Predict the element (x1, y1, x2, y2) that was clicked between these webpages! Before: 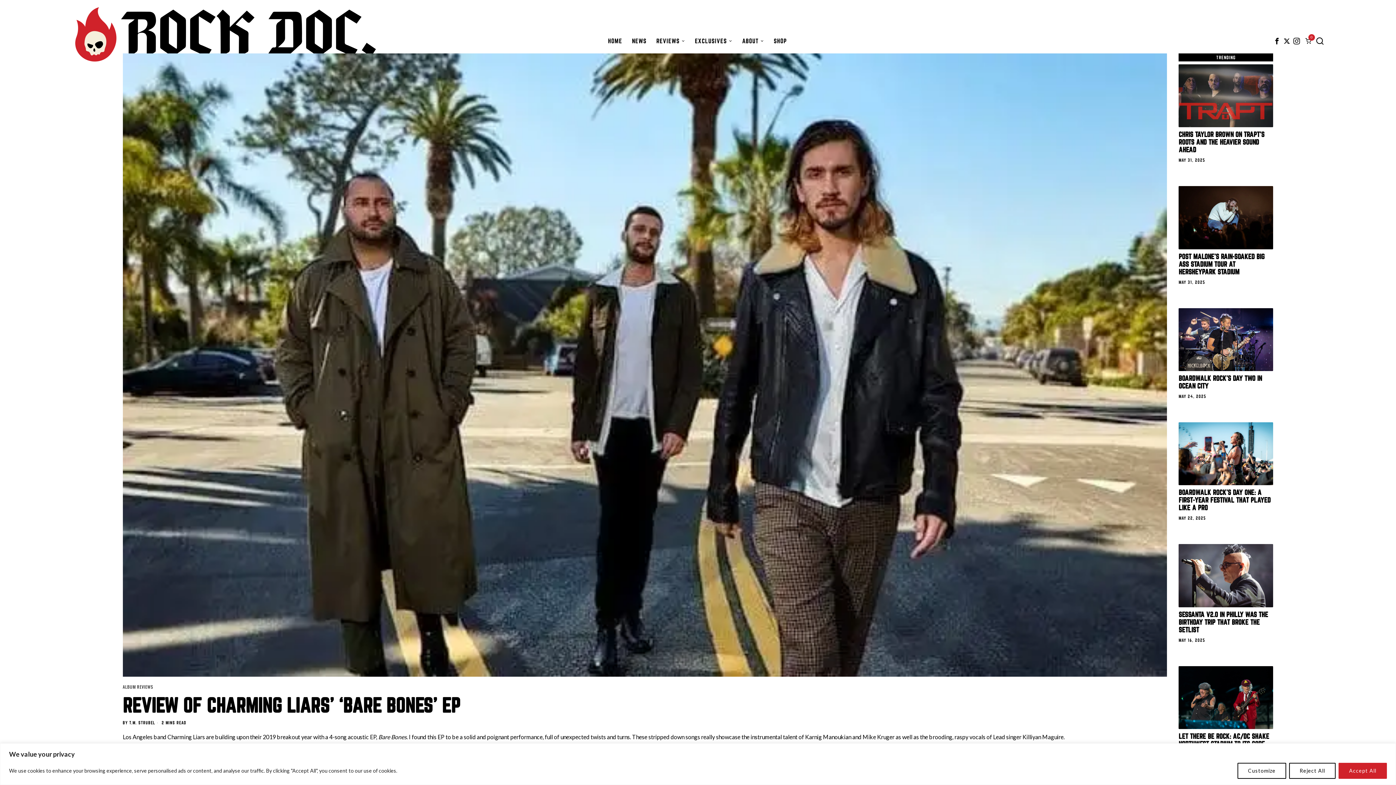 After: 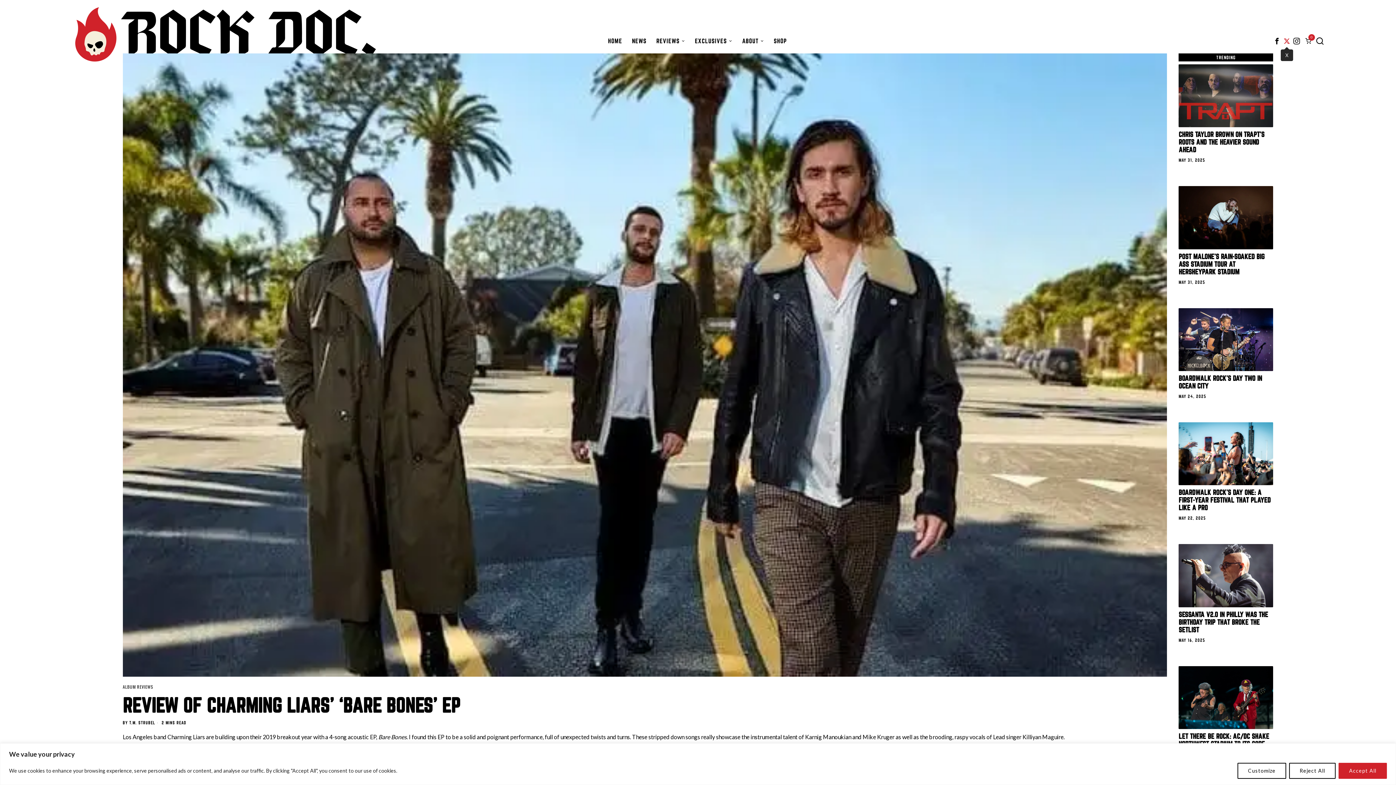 Action: label: X bbox: (1282, 36, 1291, 45)